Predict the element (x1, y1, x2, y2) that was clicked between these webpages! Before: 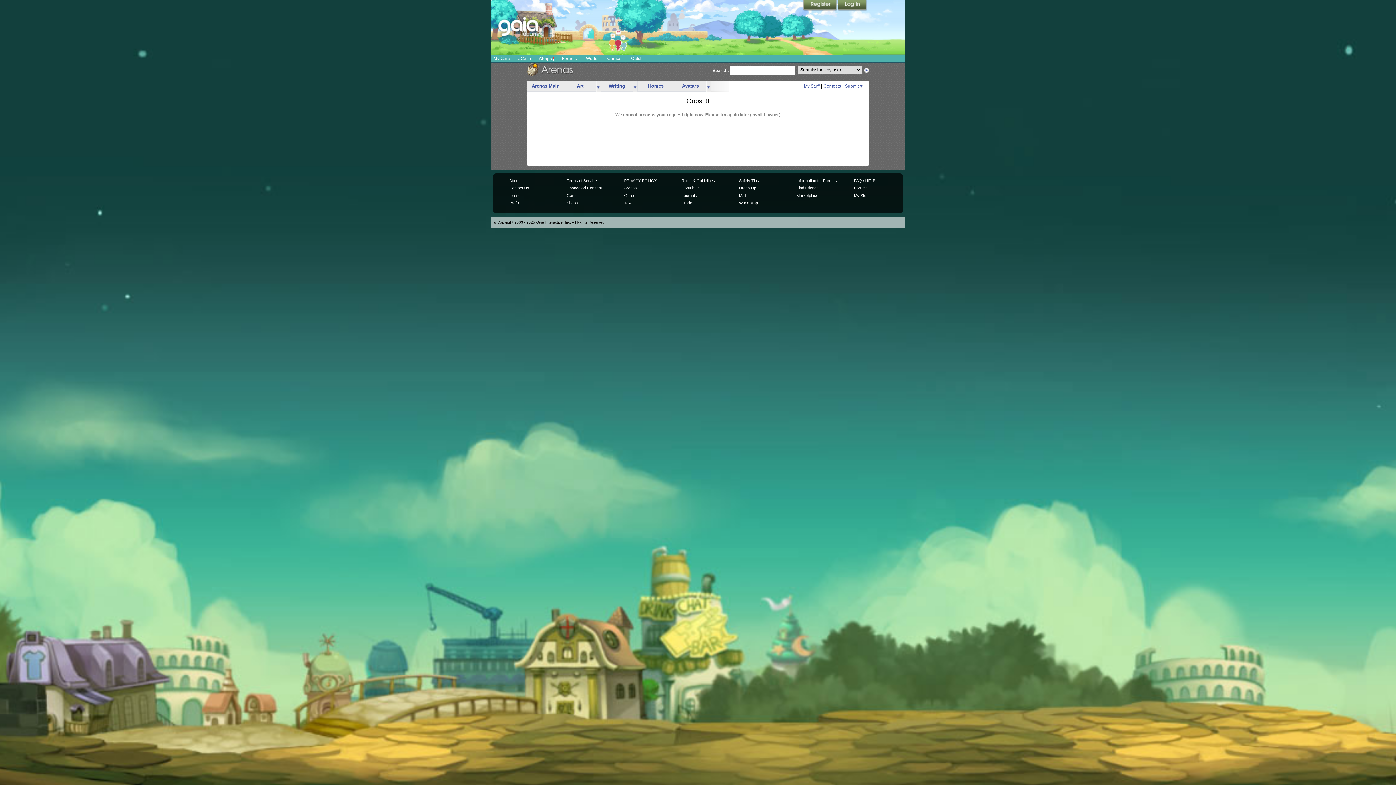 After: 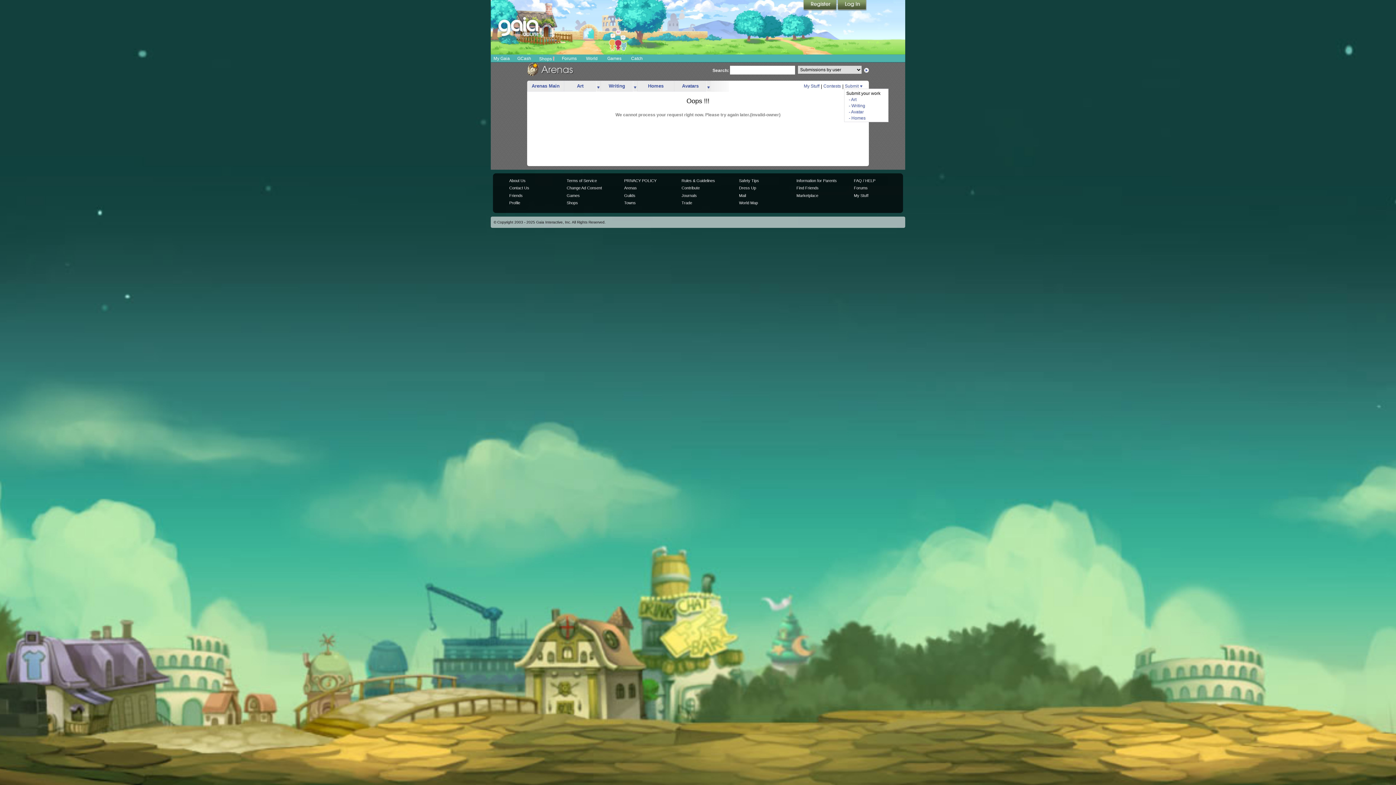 Action: bbox: (845, 83, 862, 88) label: Submit 